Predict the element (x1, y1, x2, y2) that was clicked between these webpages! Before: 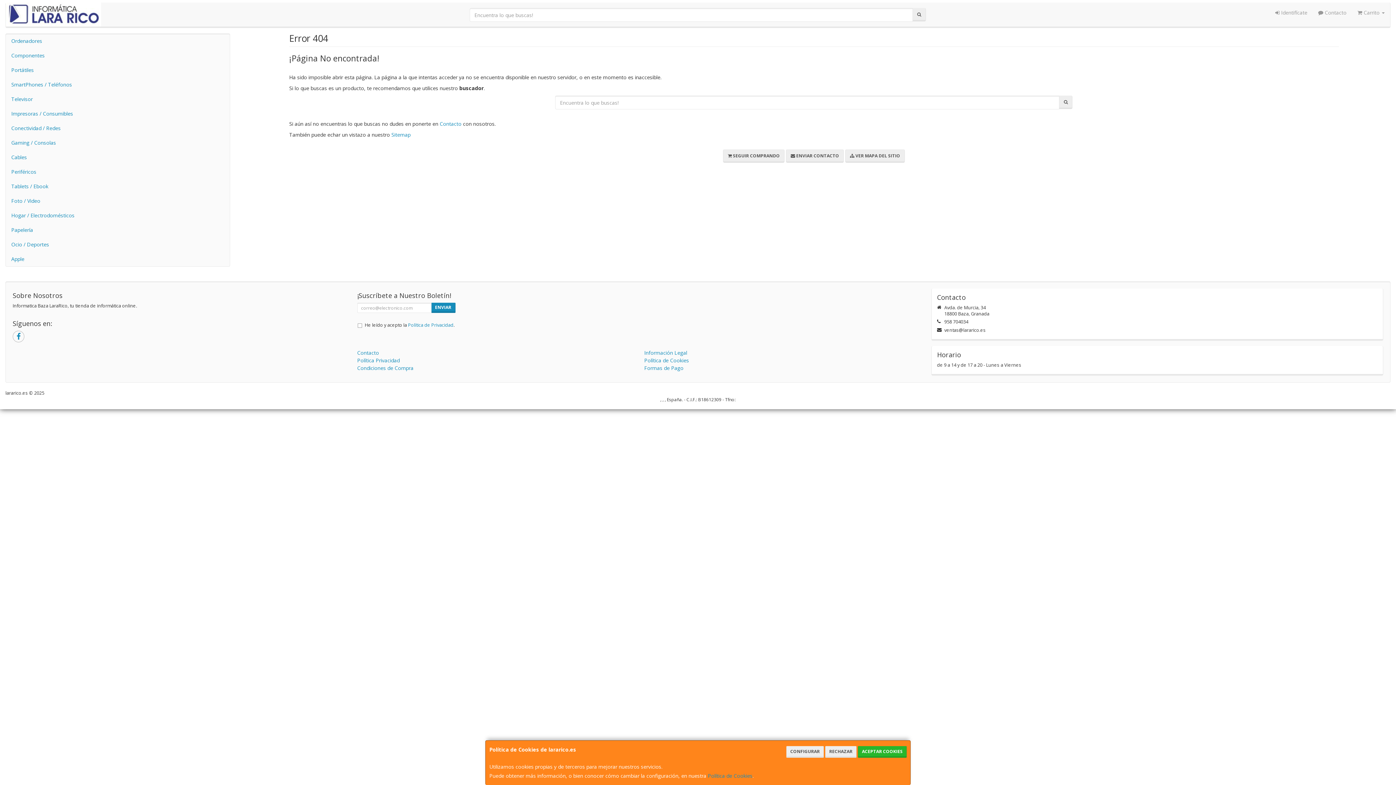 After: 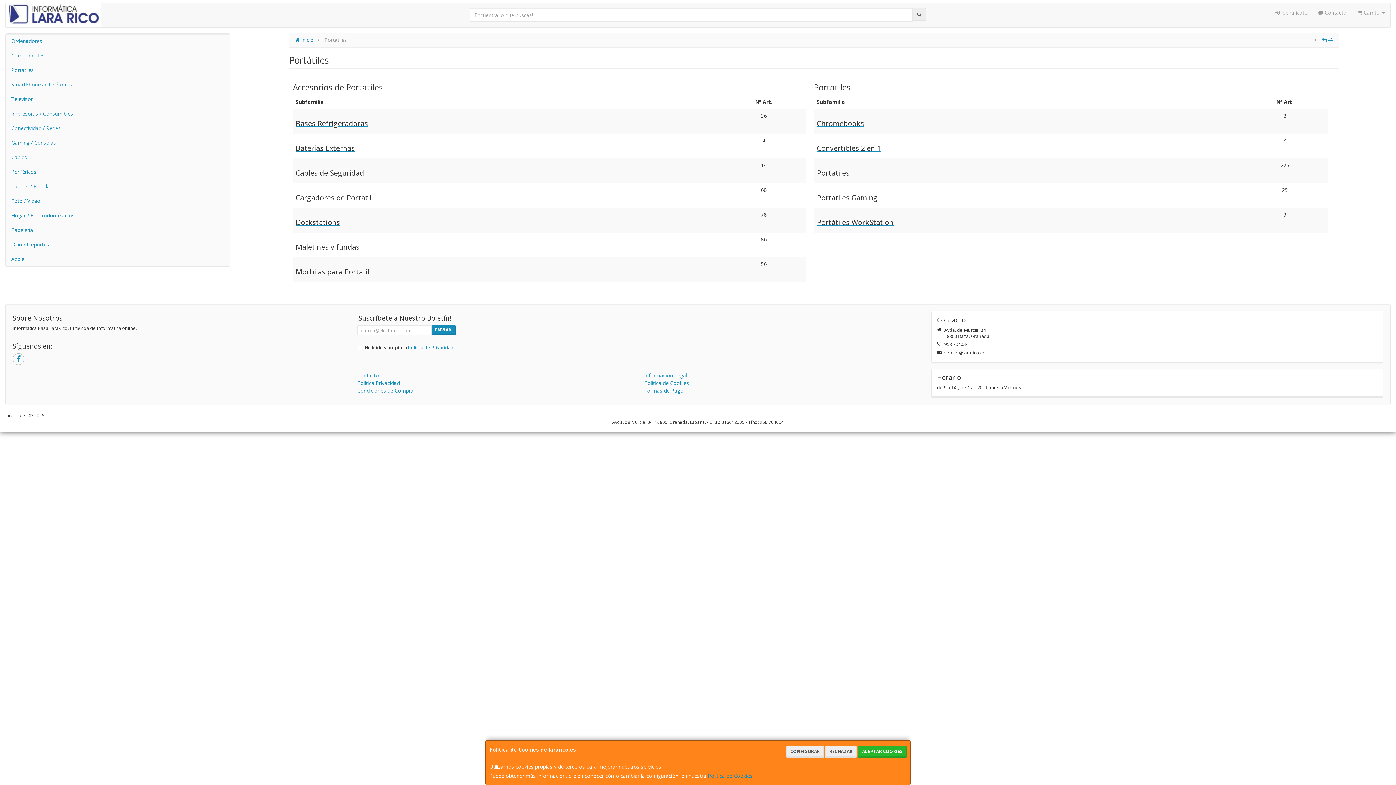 Action: label: Portátiles bbox: (5, 62, 229, 77)